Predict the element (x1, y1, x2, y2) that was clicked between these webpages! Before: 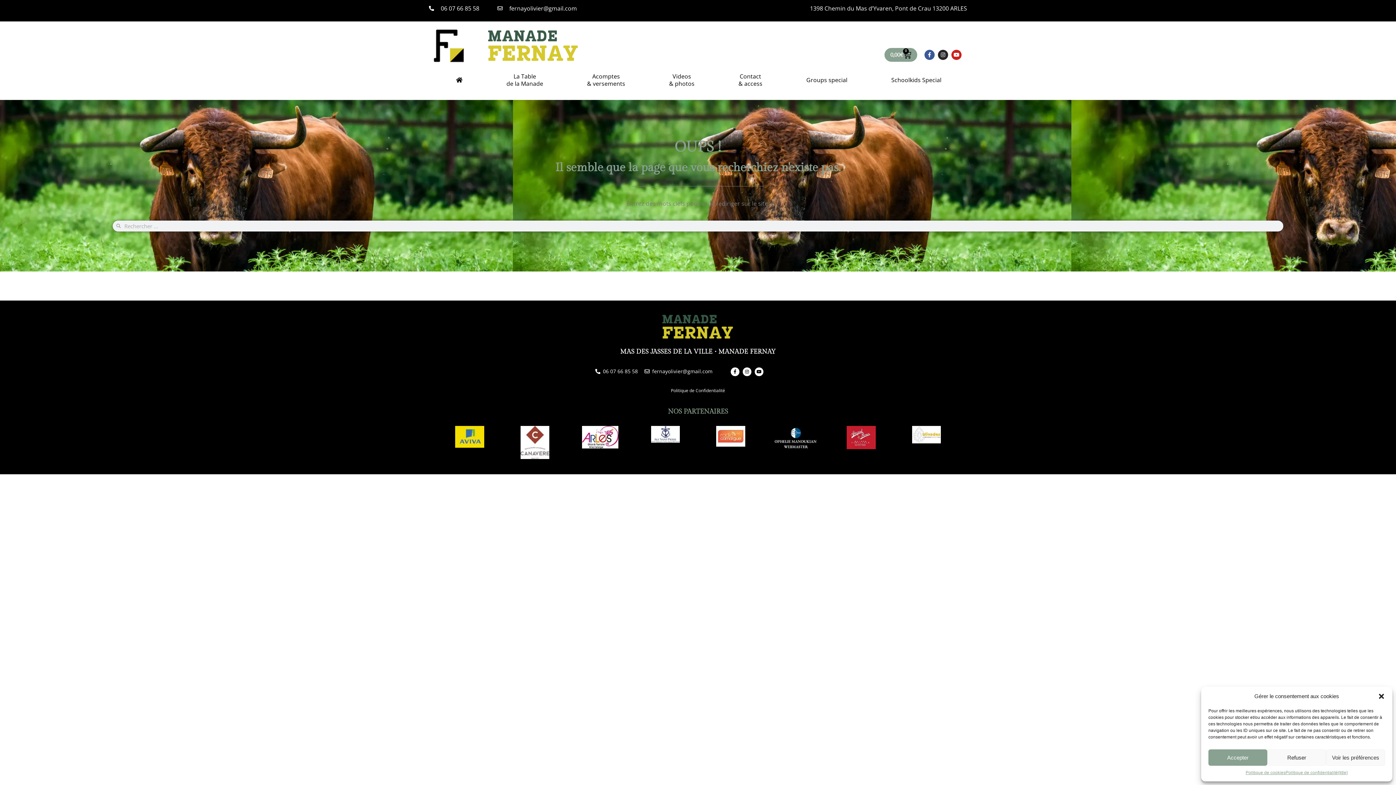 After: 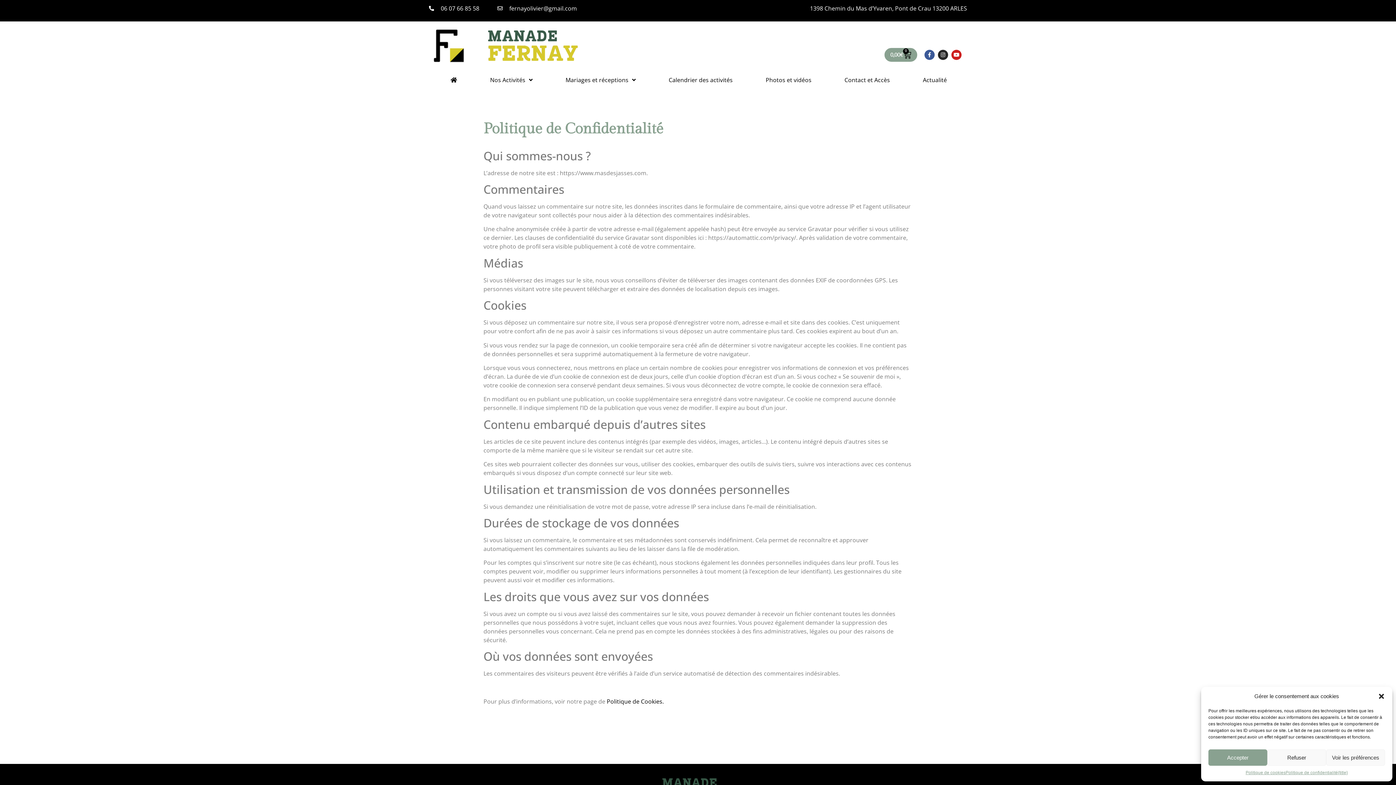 Action: bbox: (1285, 769, 1338, 776) label: Politique de confidentialité